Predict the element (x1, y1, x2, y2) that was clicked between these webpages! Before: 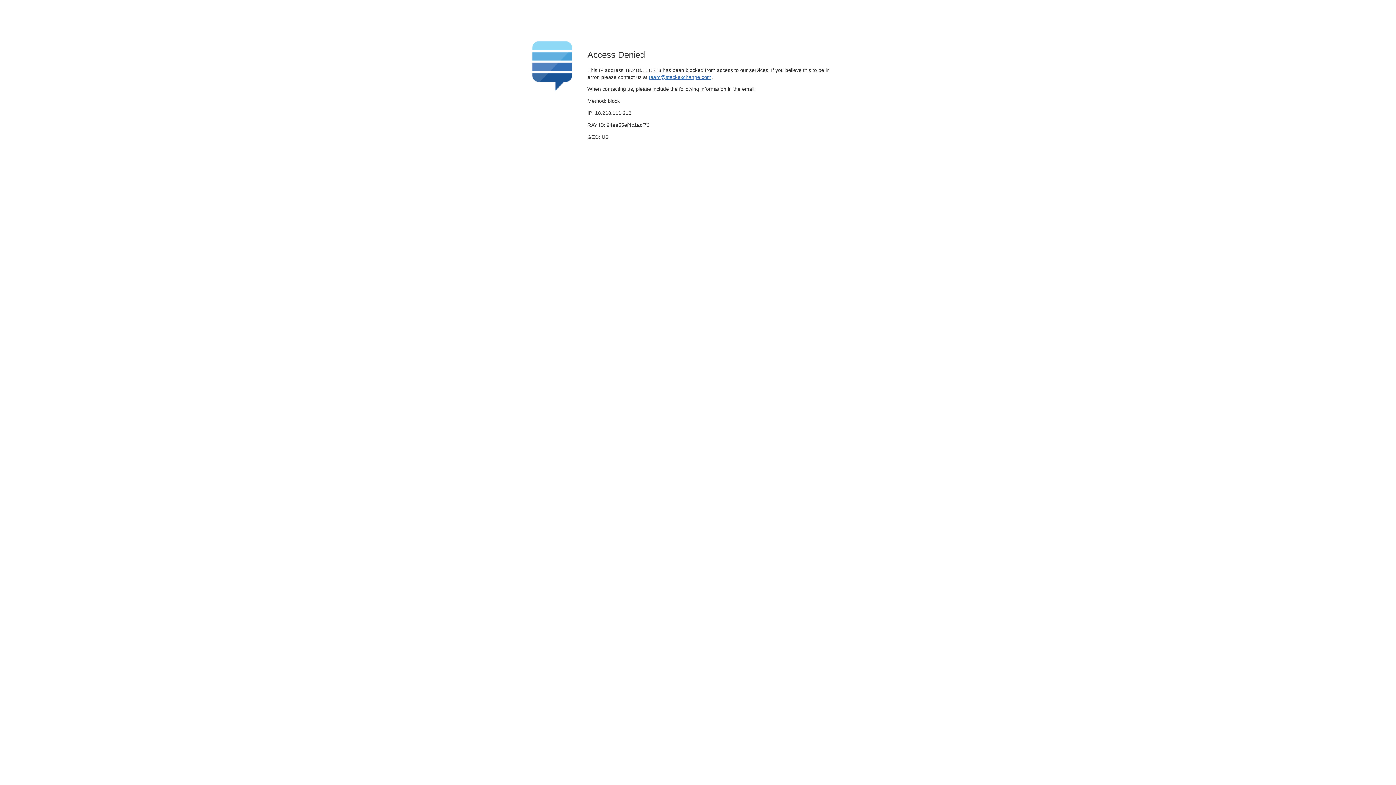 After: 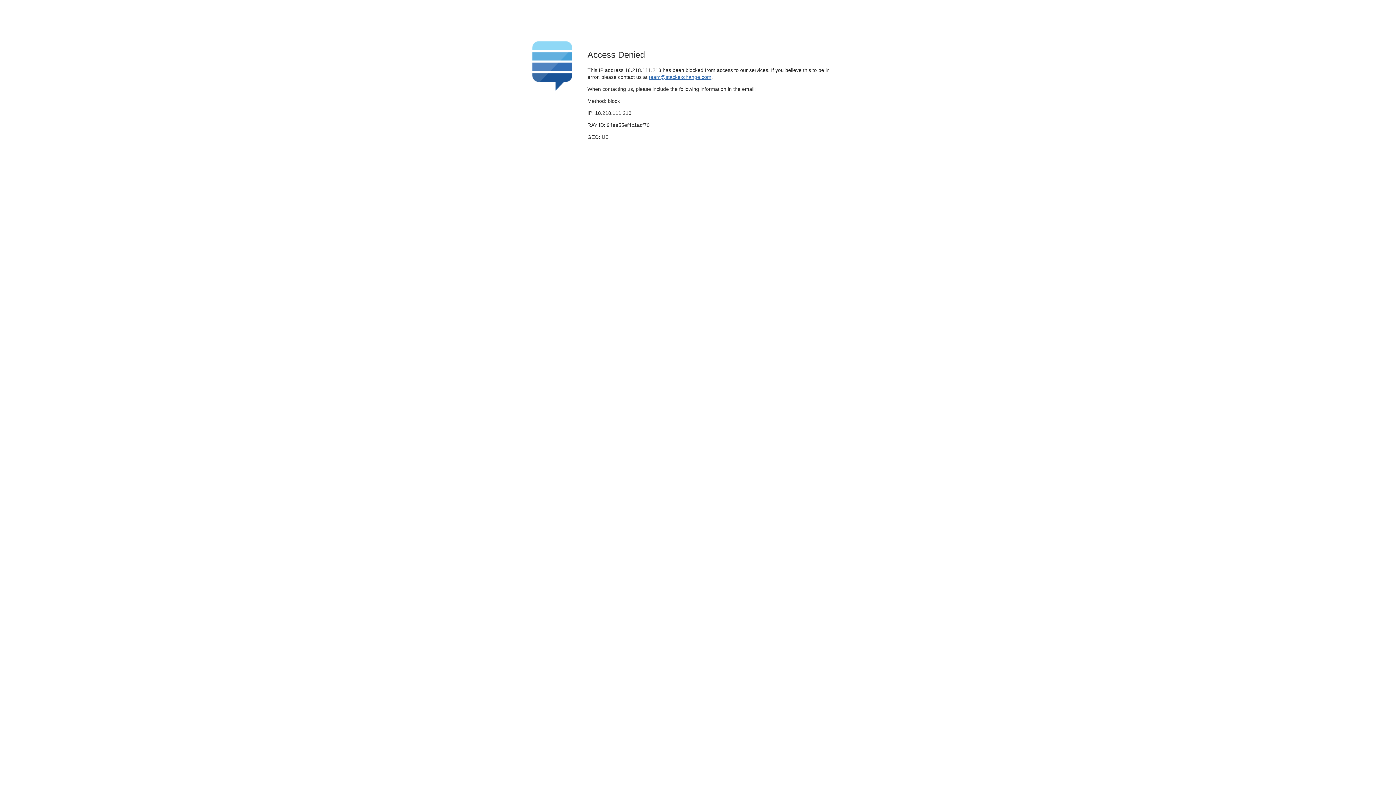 Action: bbox: (649, 74, 711, 79) label: team@stackexchange.com